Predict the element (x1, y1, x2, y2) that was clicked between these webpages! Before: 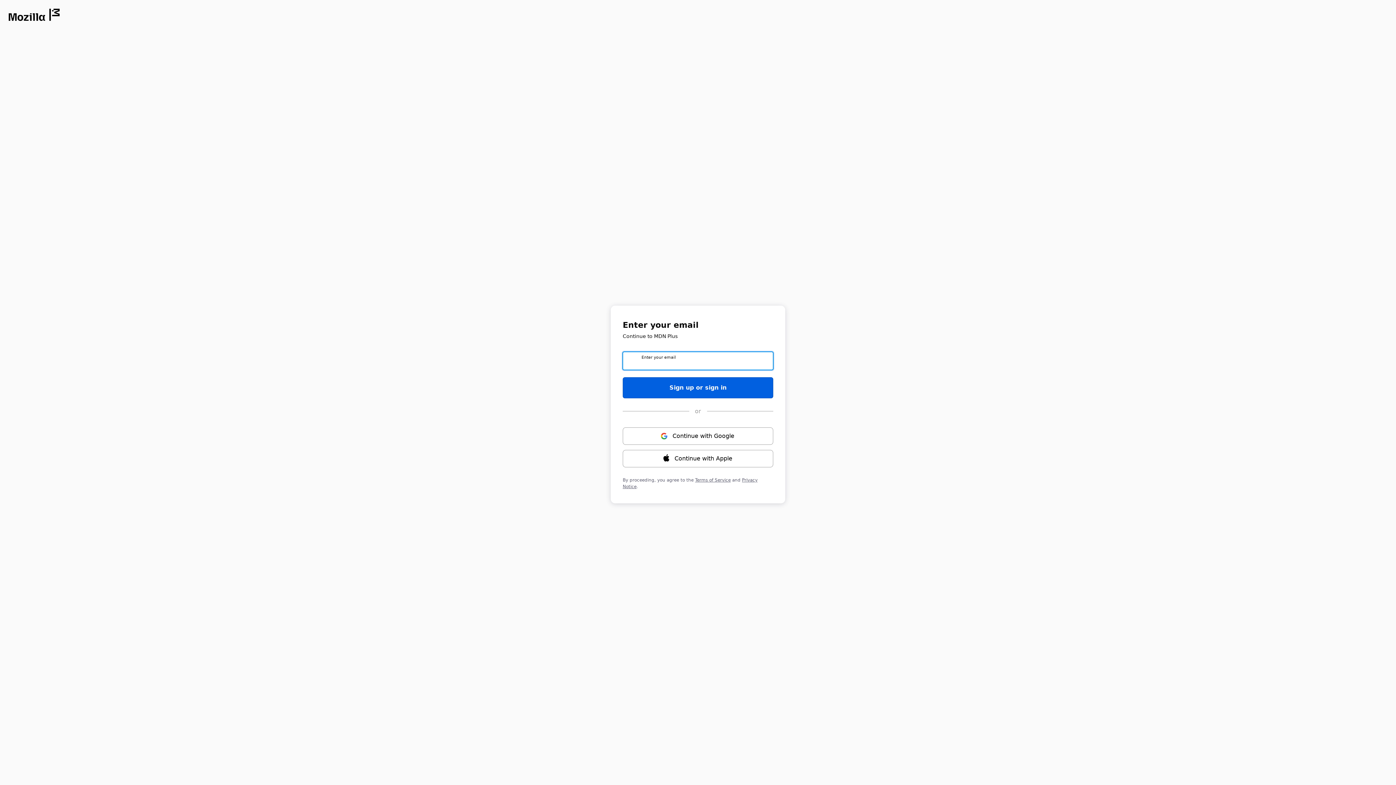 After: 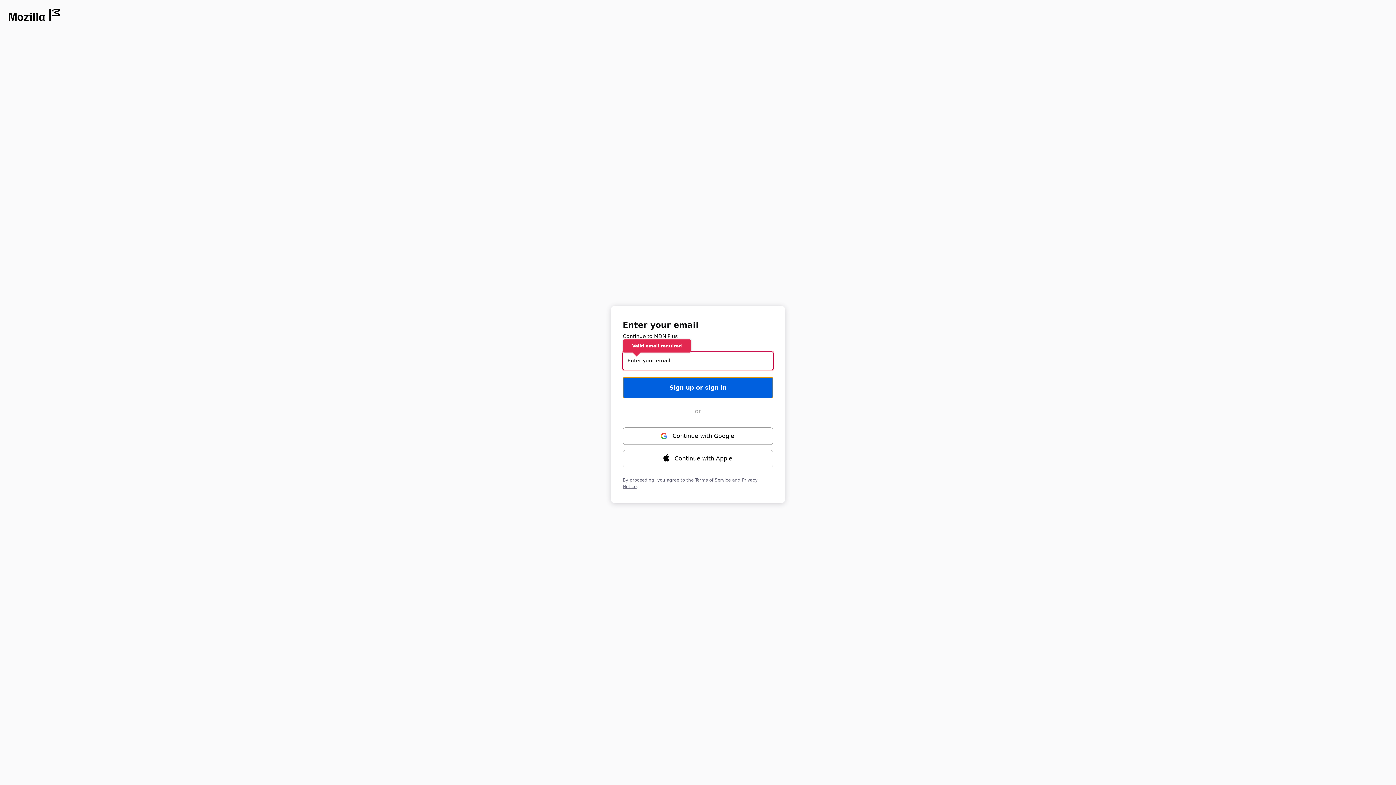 Action: label: Sign up or sign in bbox: (622, 377, 773, 398)